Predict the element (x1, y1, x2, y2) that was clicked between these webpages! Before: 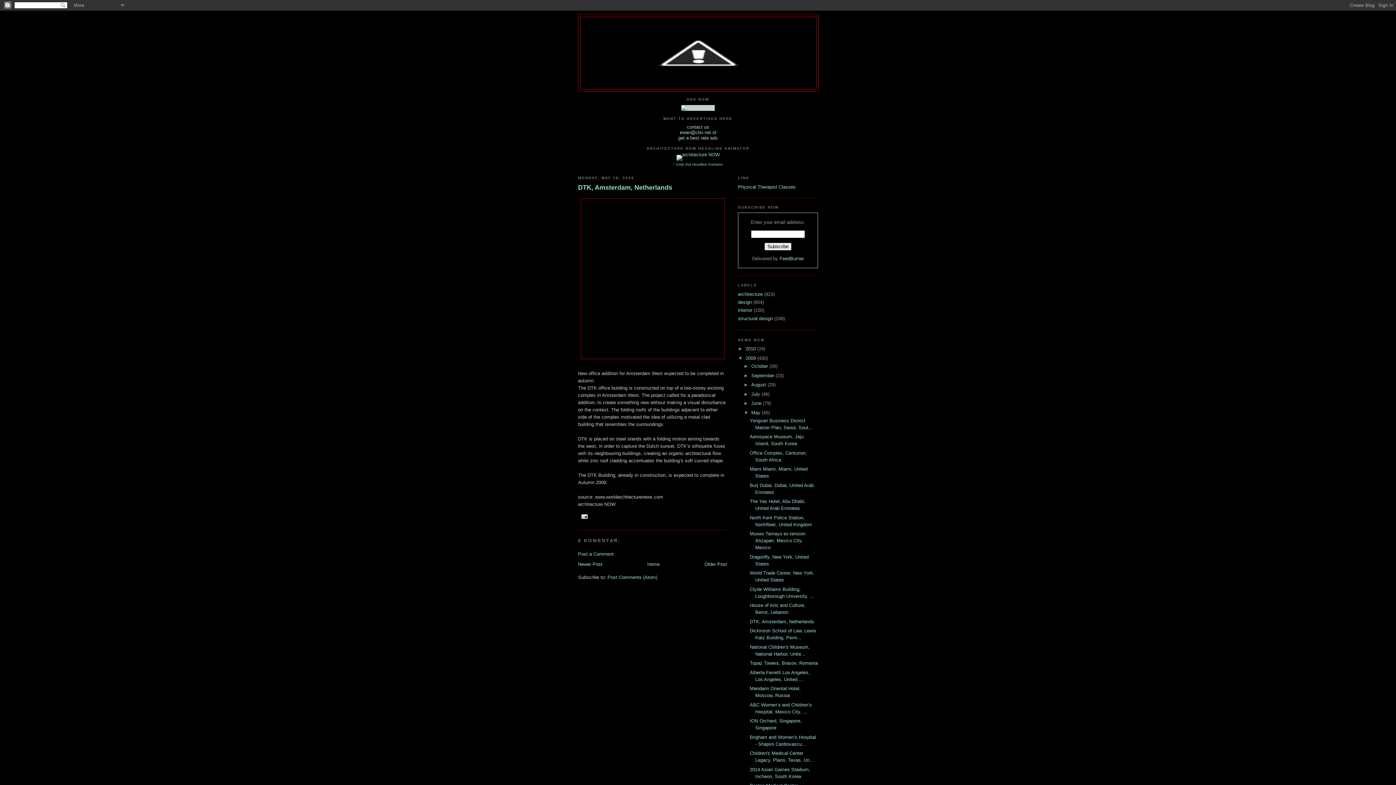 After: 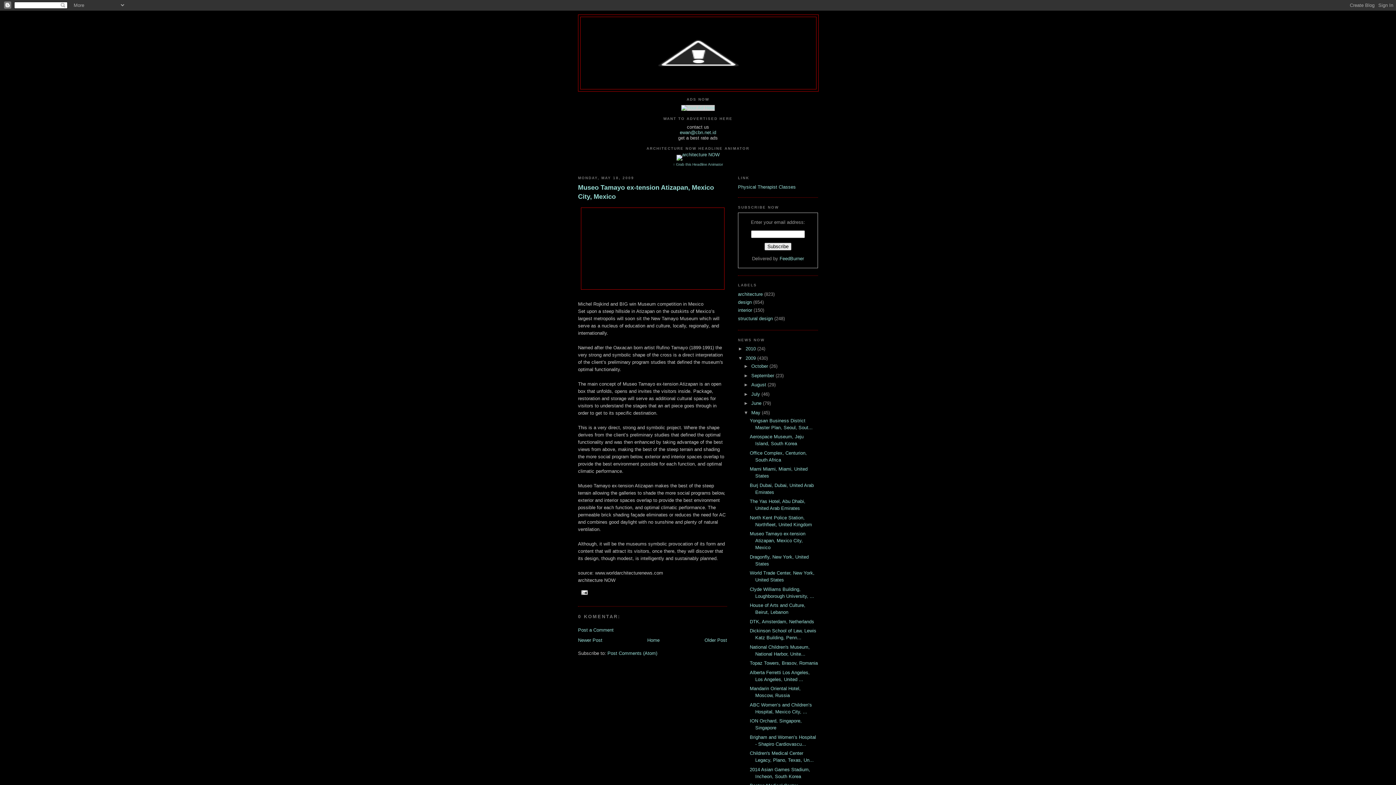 Action: label: Museo Tamayo ex-tension Atizapan, Mexico City, Mexico bbox: (749, 531, 805, 550)